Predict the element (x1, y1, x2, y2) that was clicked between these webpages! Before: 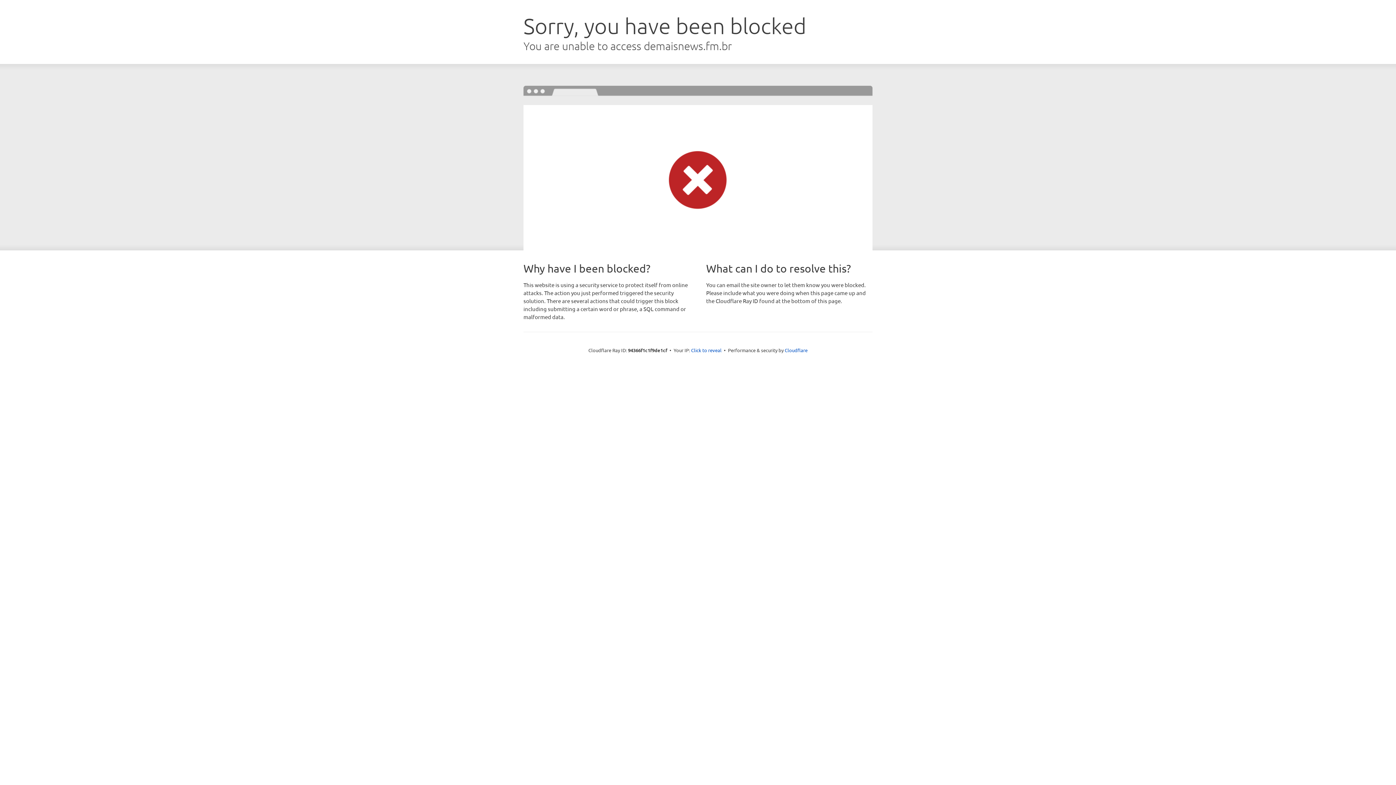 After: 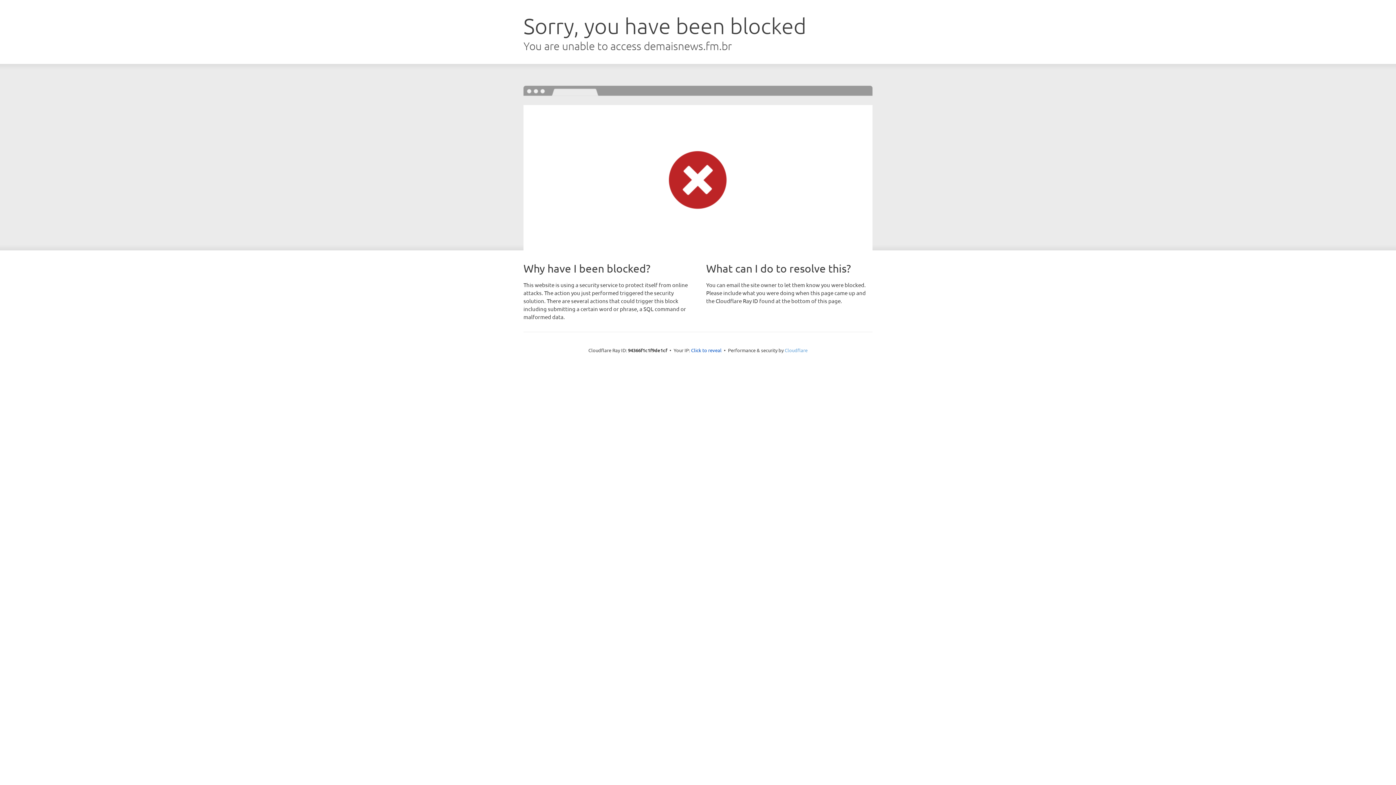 Action: label: Cloudflare bbox: (784, 347, 807, 353)